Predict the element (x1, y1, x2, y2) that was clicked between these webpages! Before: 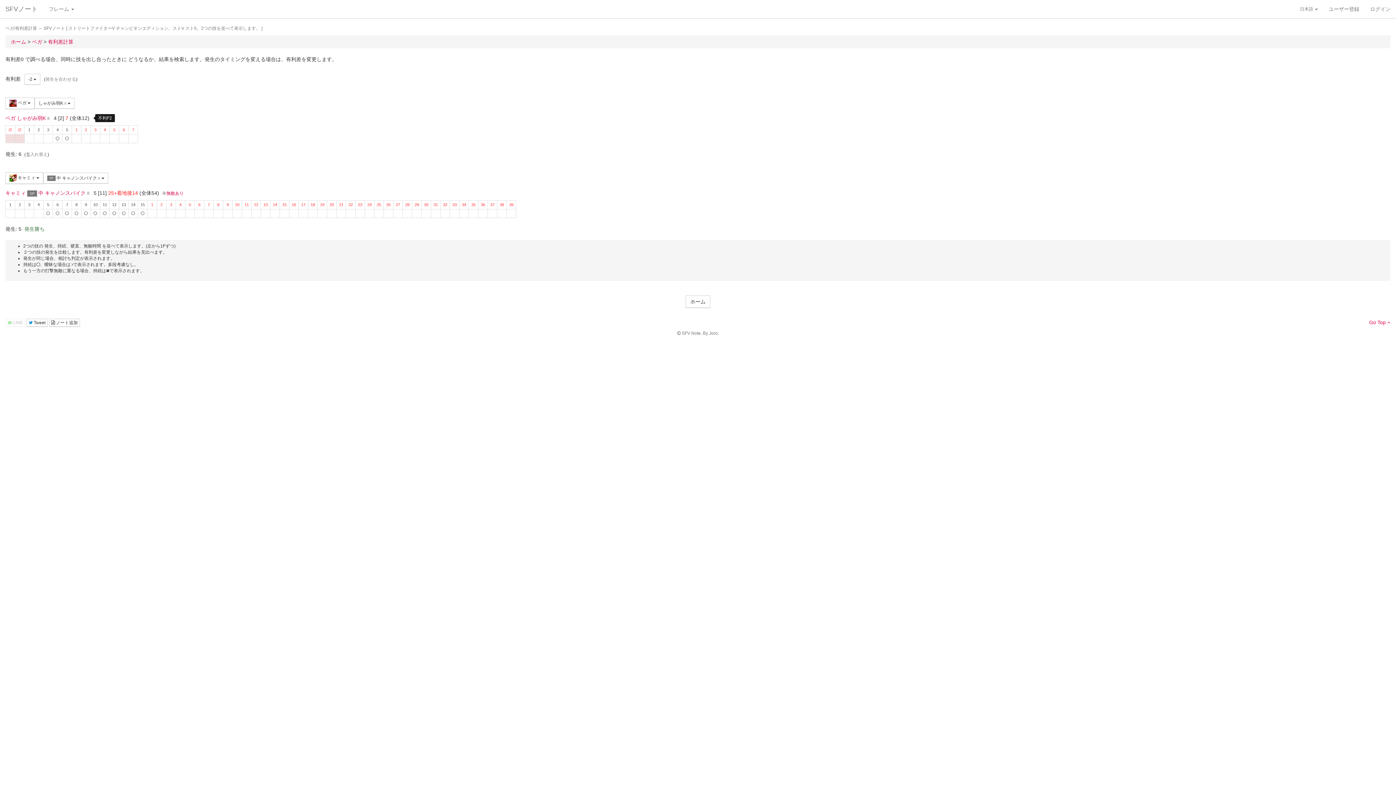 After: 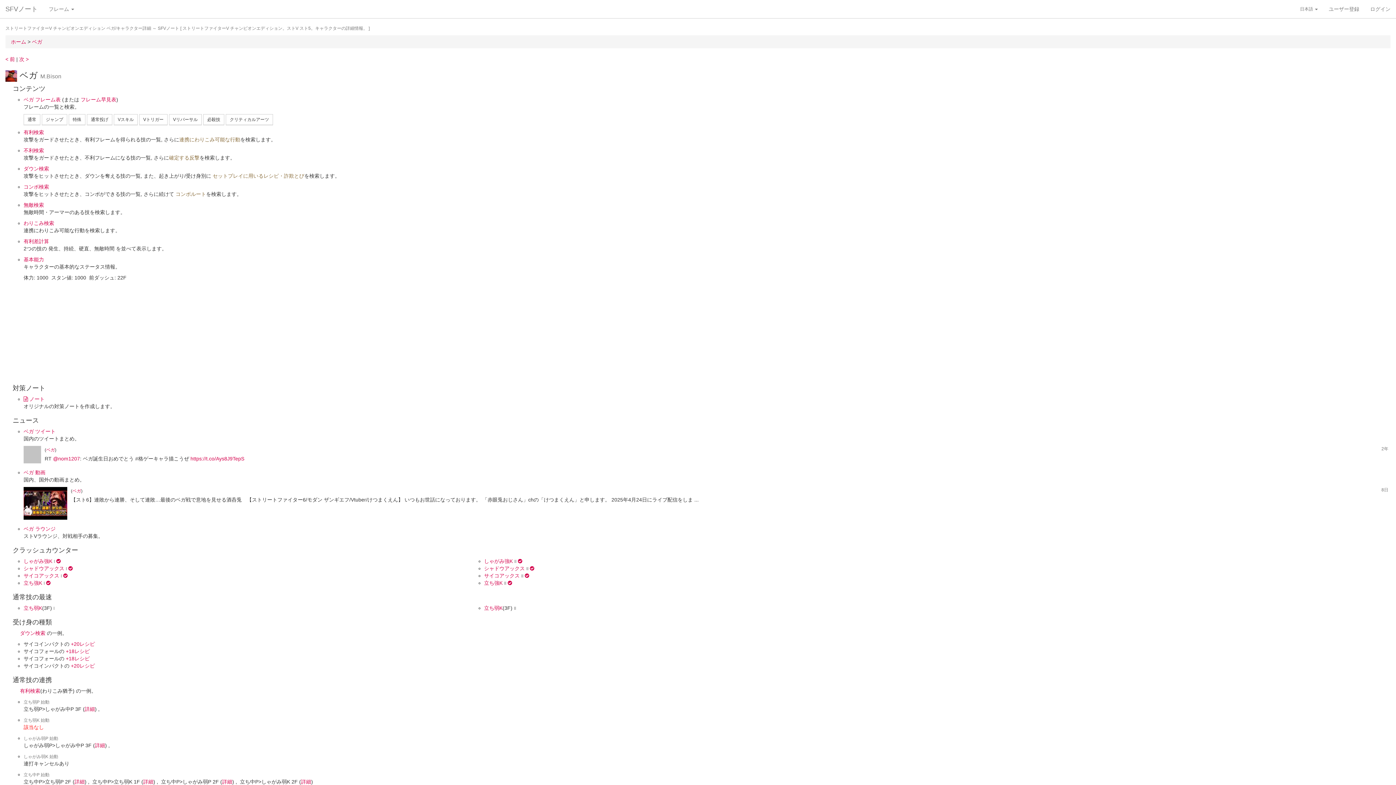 Action: label: ベガ  bbox: (32, 38, 43, 44)